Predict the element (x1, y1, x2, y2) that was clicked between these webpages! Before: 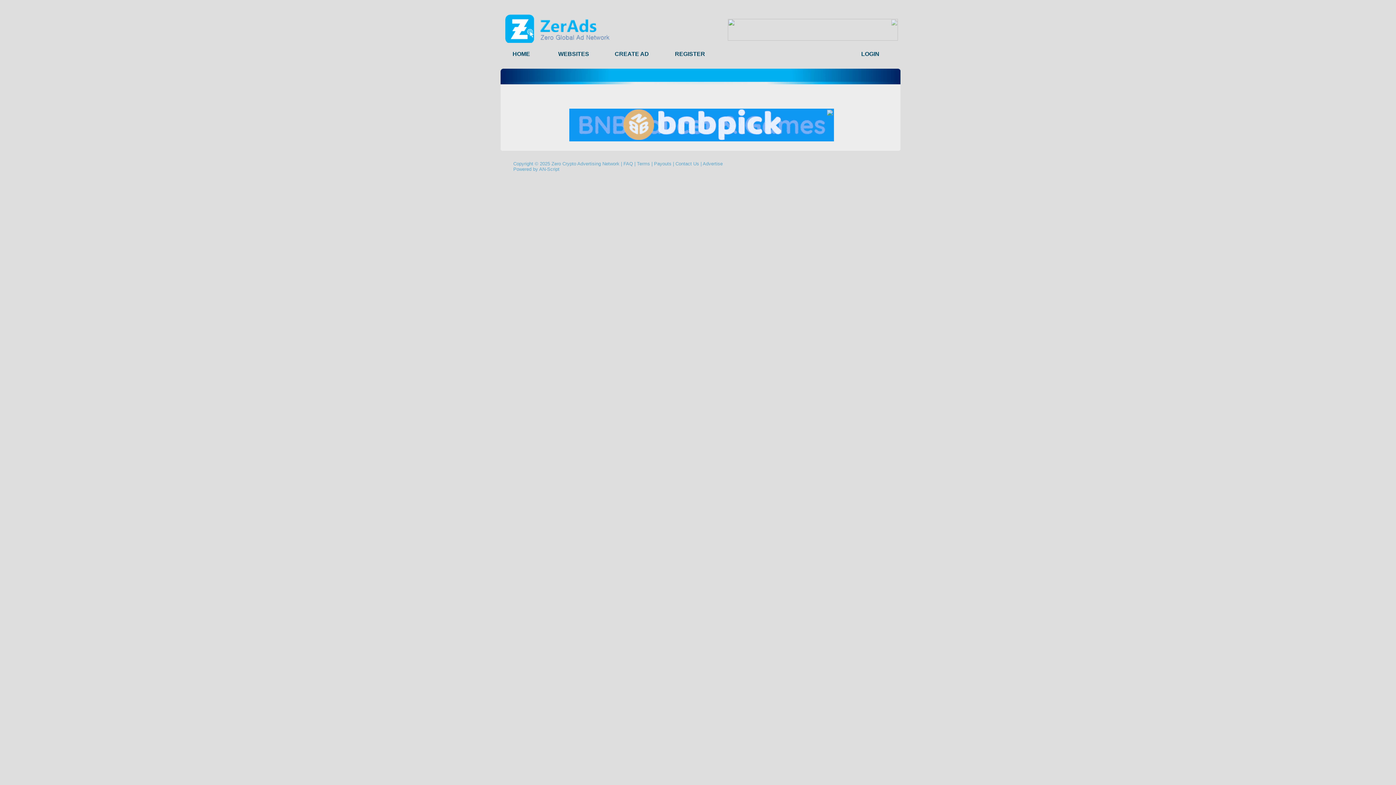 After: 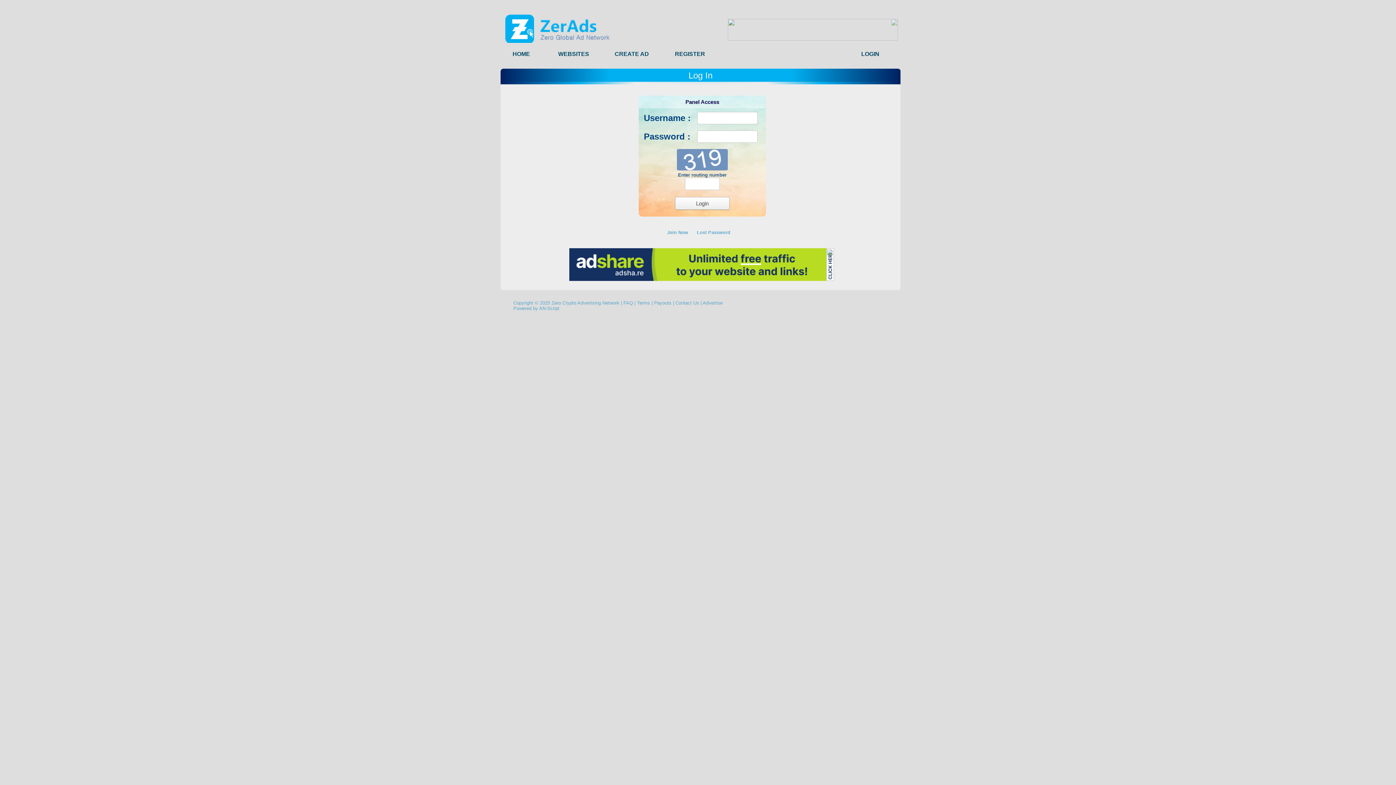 Action: label: LOGIN bbox: (861, 50, 879, 57)